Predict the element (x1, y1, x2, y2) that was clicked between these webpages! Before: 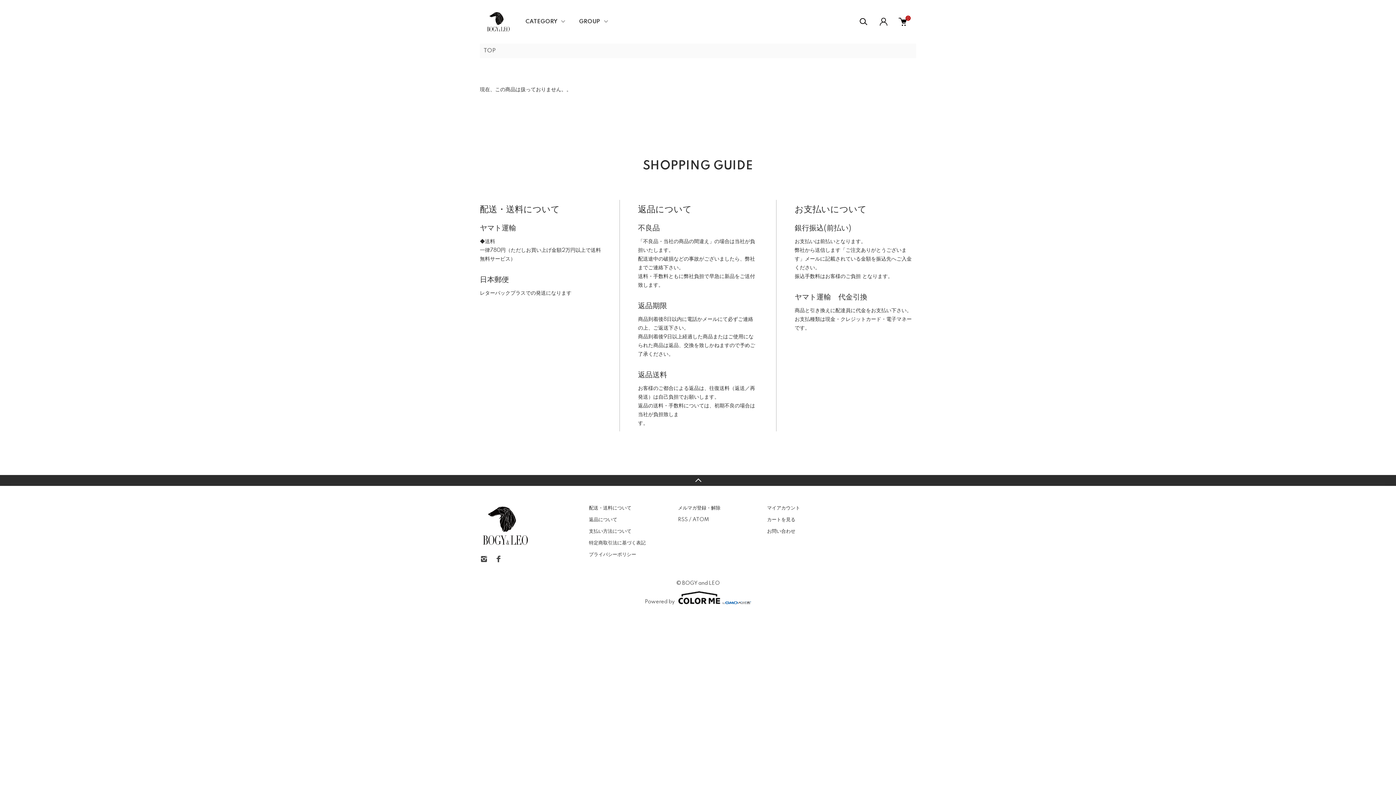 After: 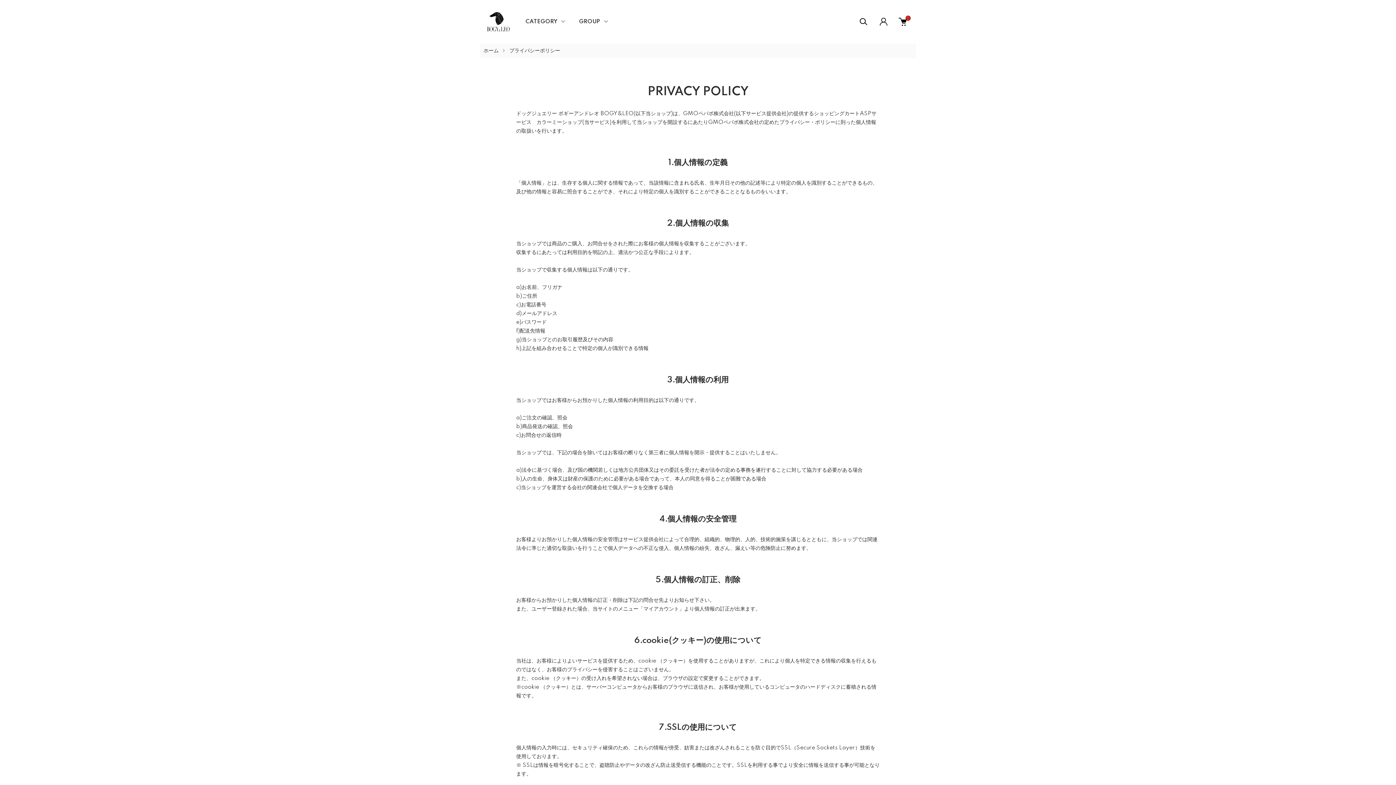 Action: label: プライバシーポリシー bbox: (589, 552, 636, 557)